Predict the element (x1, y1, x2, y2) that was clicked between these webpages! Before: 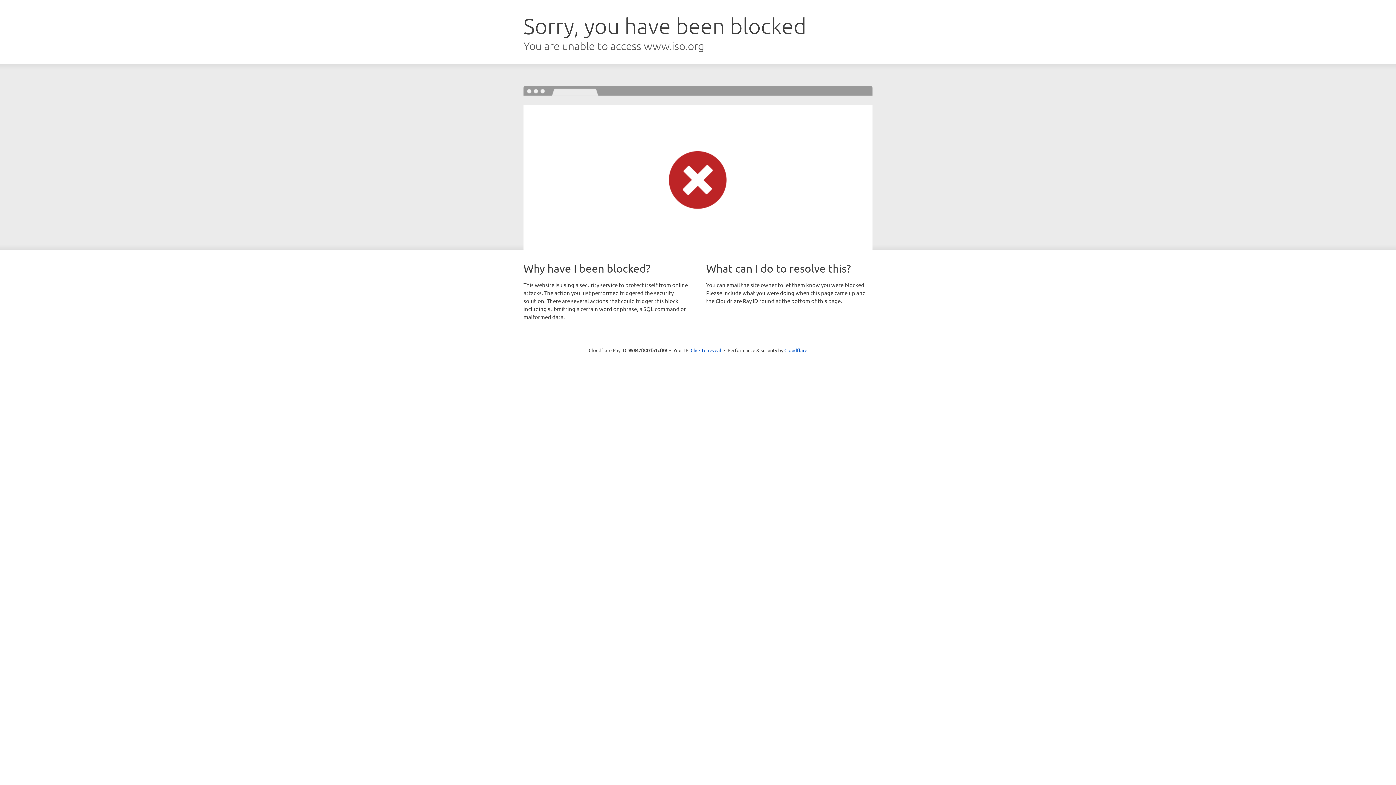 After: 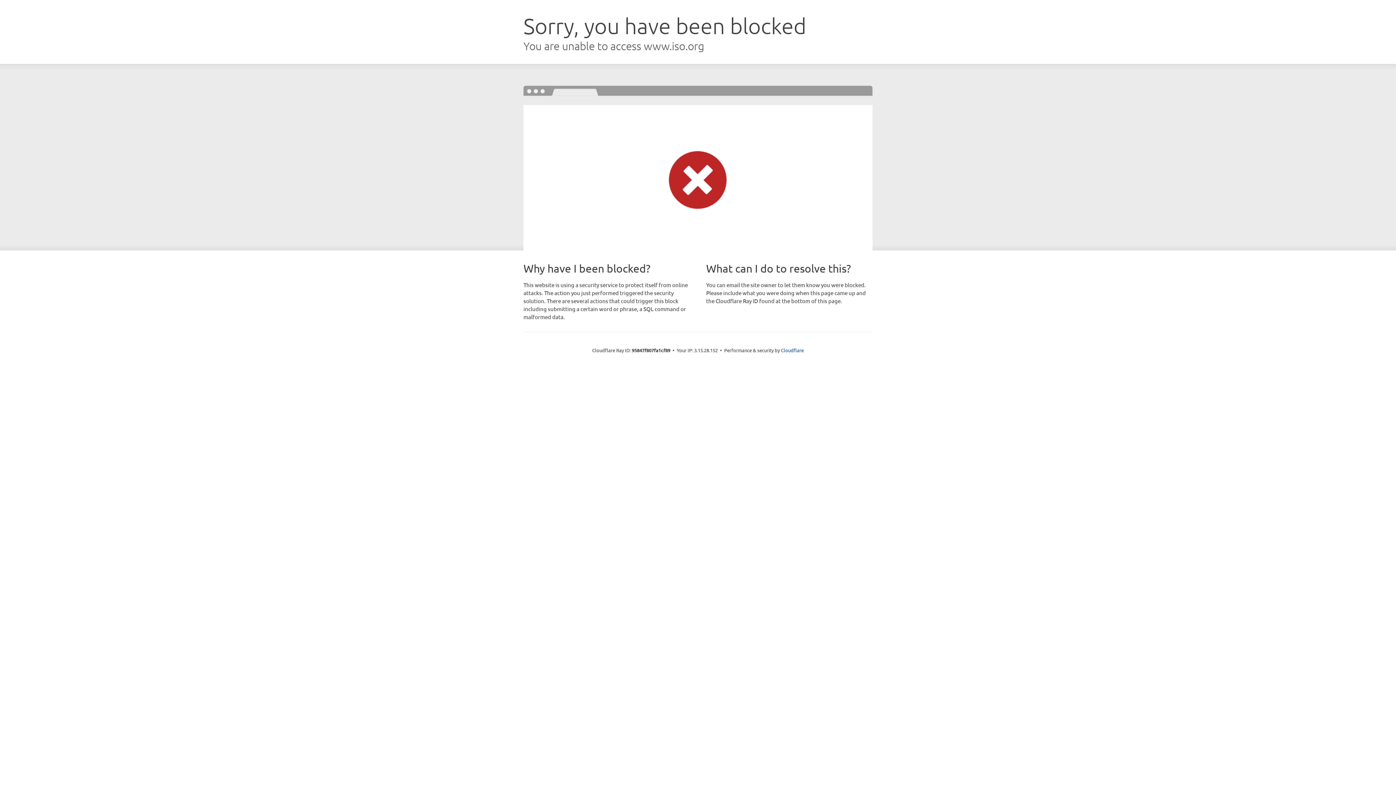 Action: label: Click to reveal bbox: (690, 346, 721, 353)